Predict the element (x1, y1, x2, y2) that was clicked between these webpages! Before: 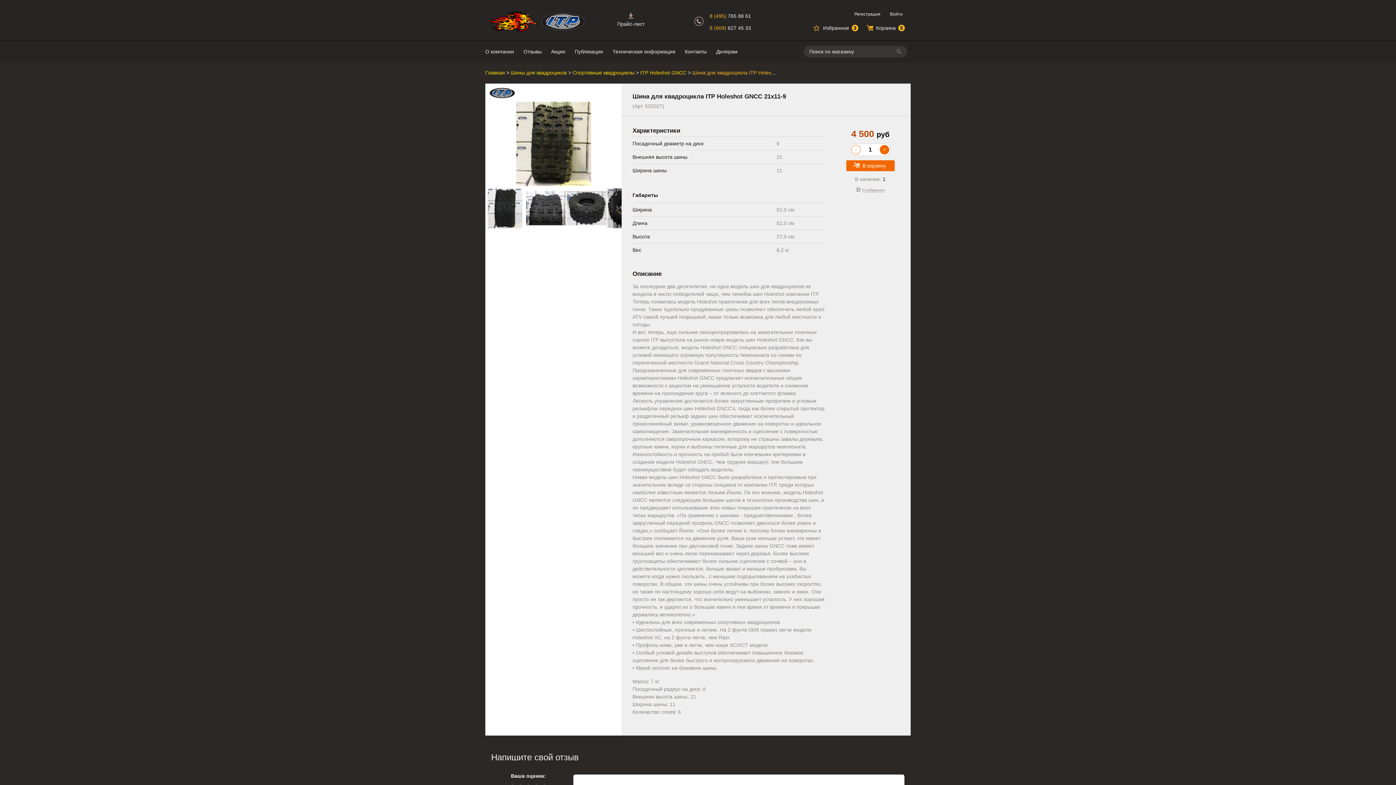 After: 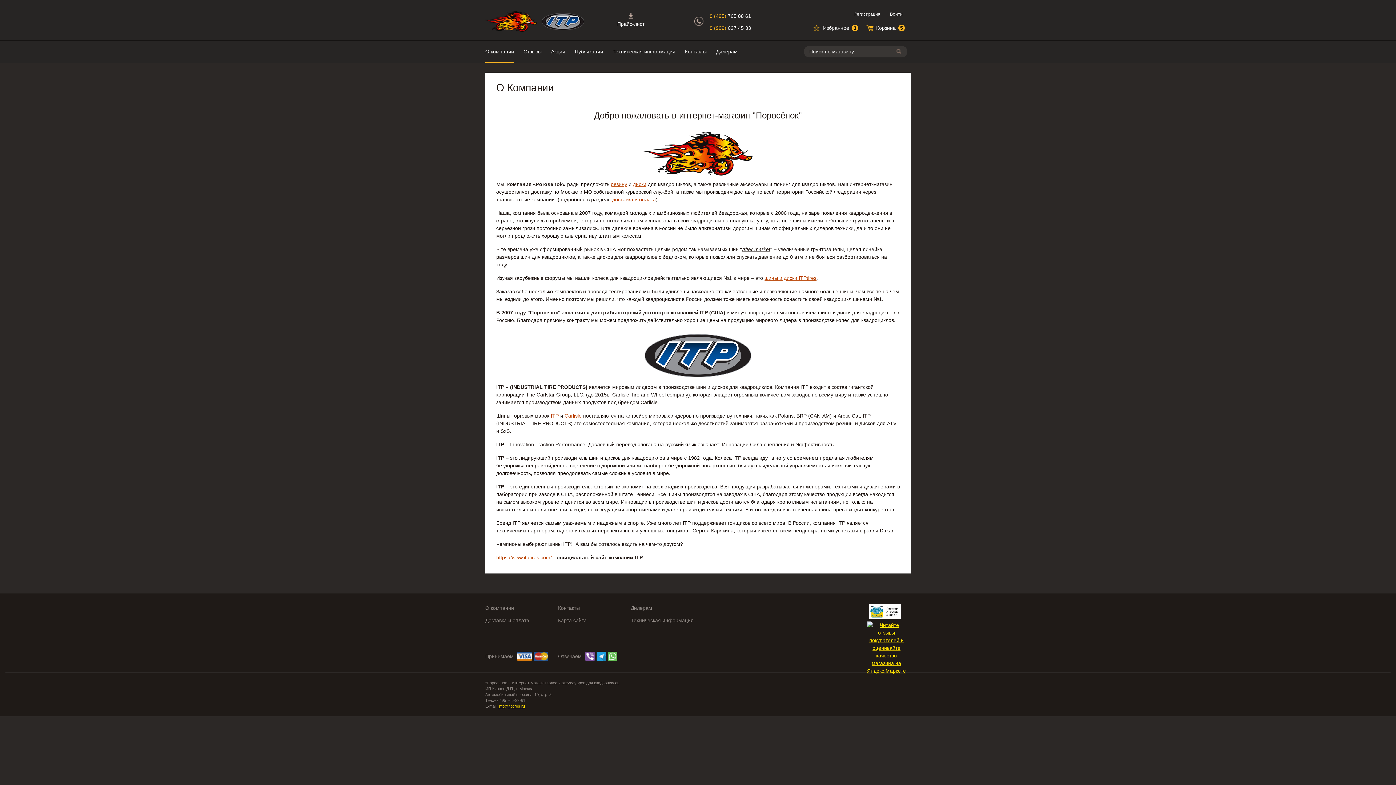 Action: label: О компании bbox: (485, 41, 514, 62)